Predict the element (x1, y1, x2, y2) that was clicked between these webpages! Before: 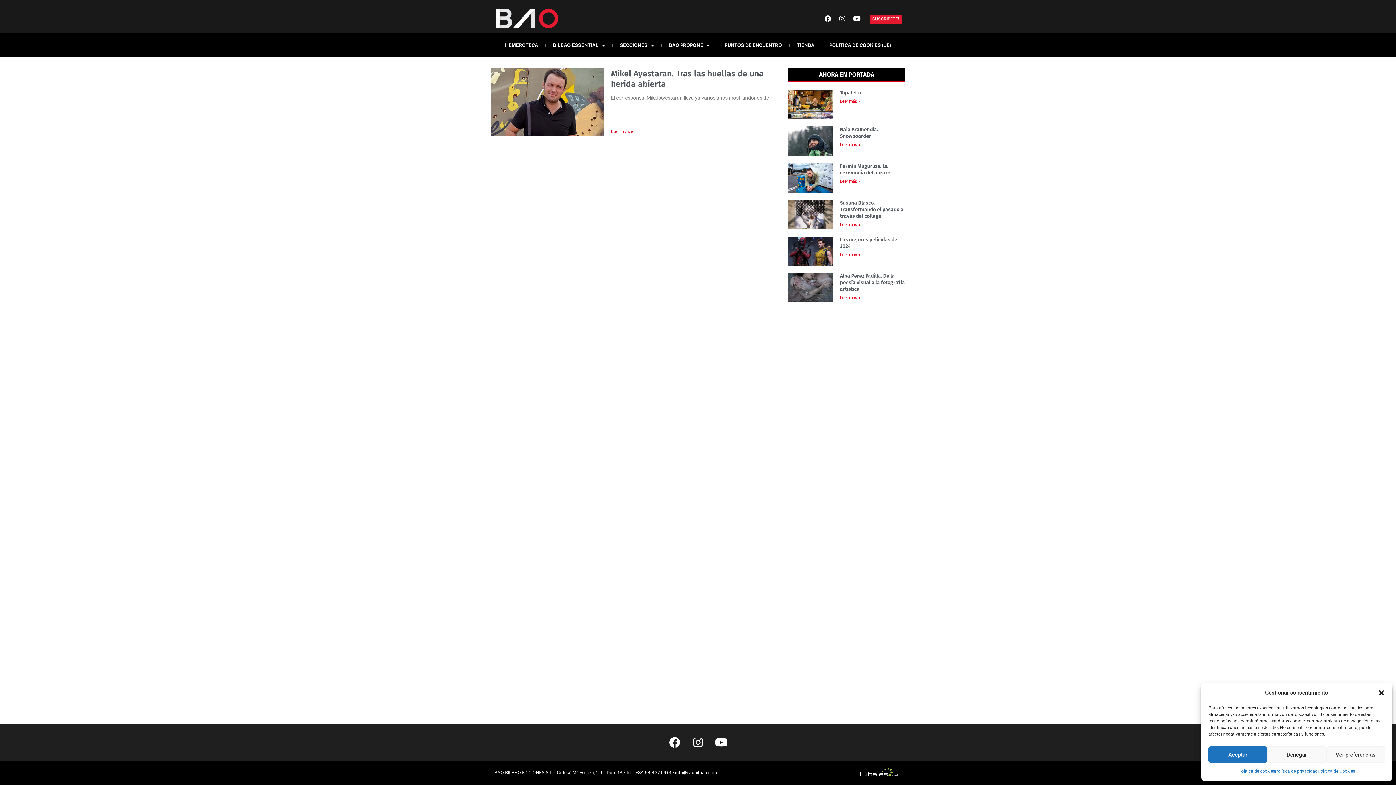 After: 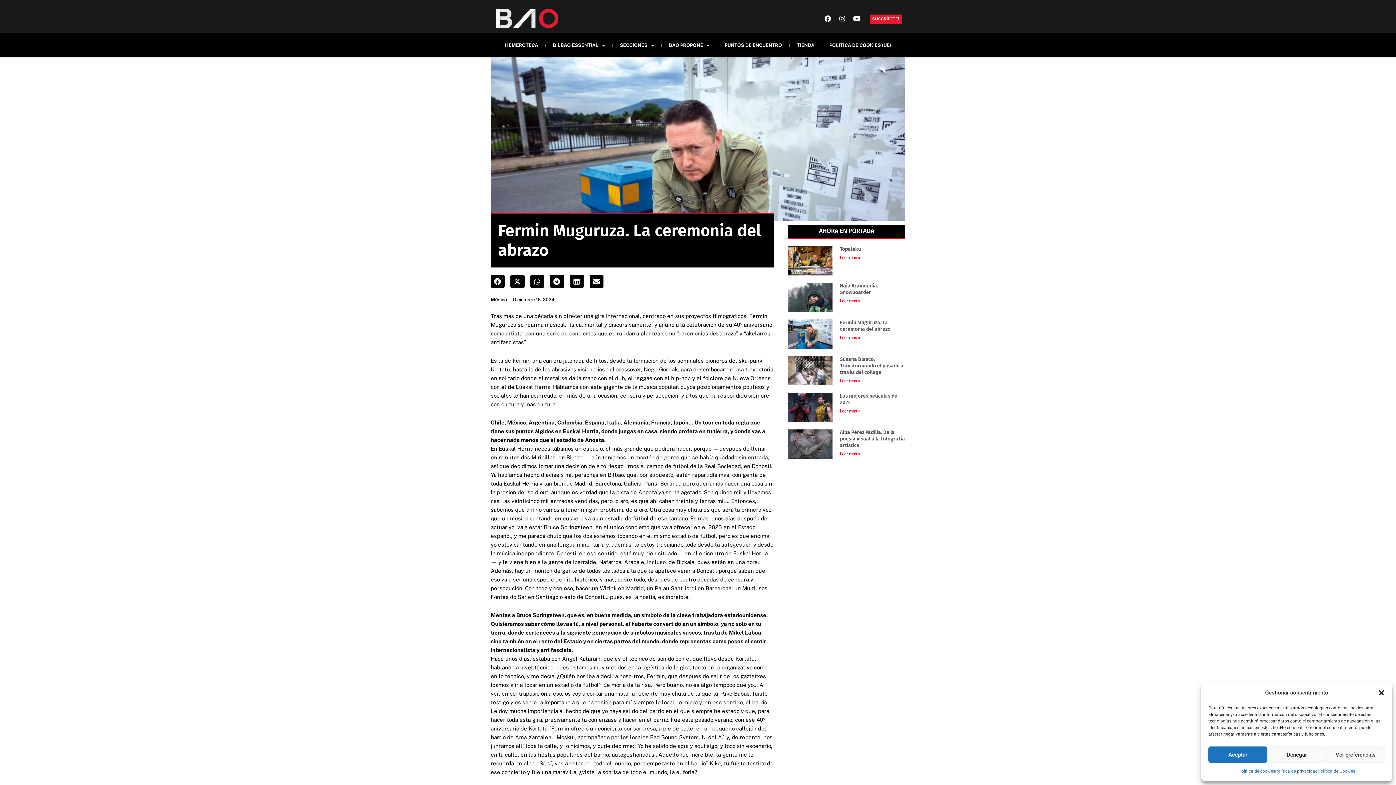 Action: label: Más información sobre Fermin Muguruza. La ceremonia del abrazo bbox: (840, 178, 860, 183)